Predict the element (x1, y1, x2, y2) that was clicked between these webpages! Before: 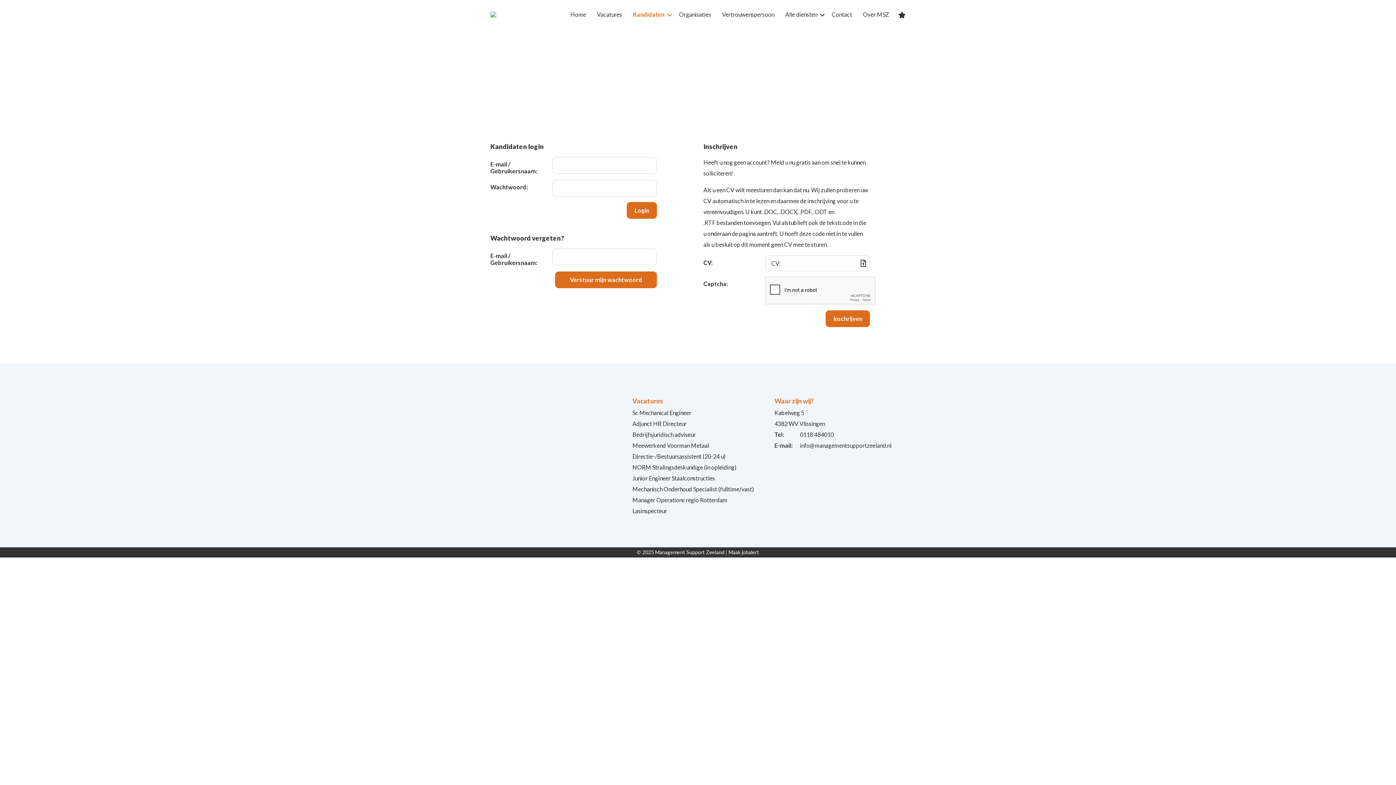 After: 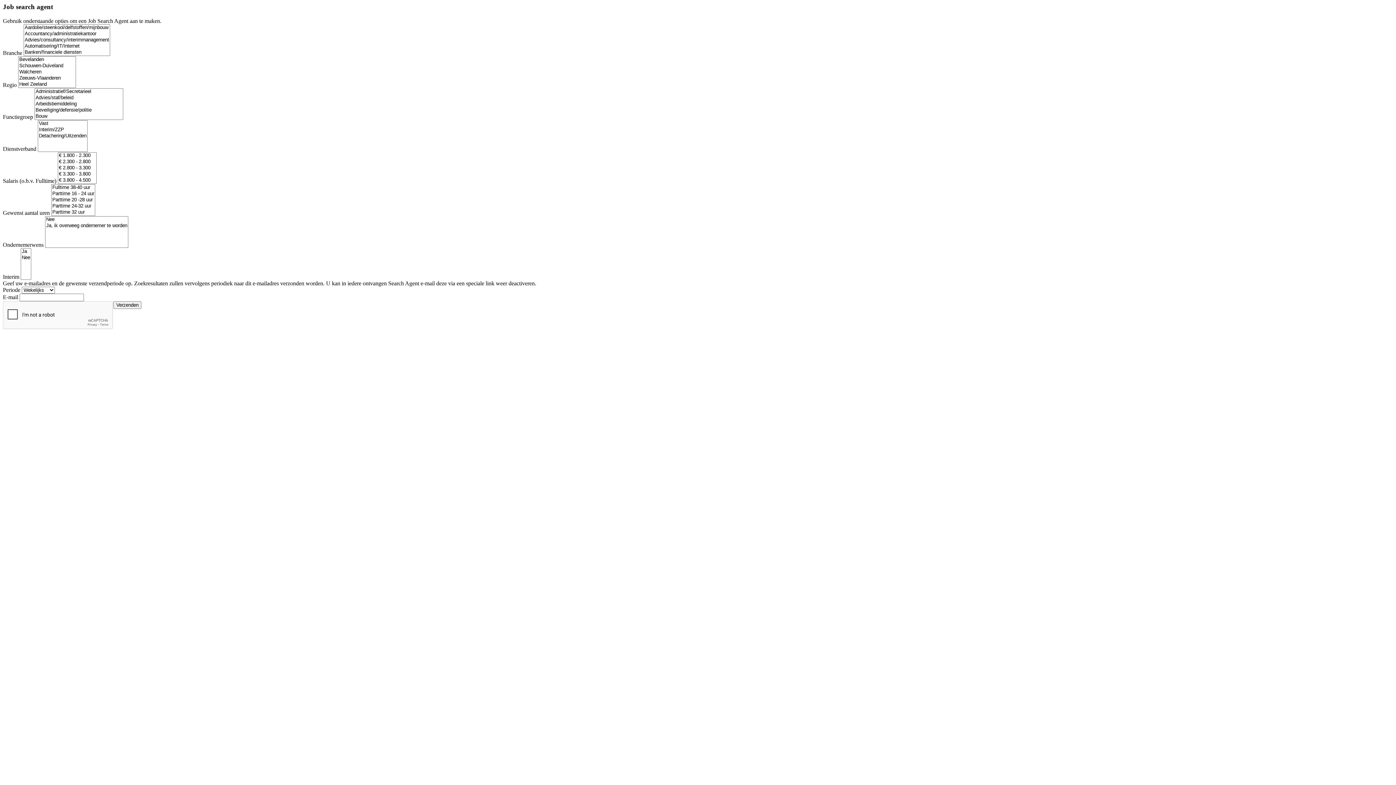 Action: bbox: (728, 549, 759, 555) label: Maak jobalert